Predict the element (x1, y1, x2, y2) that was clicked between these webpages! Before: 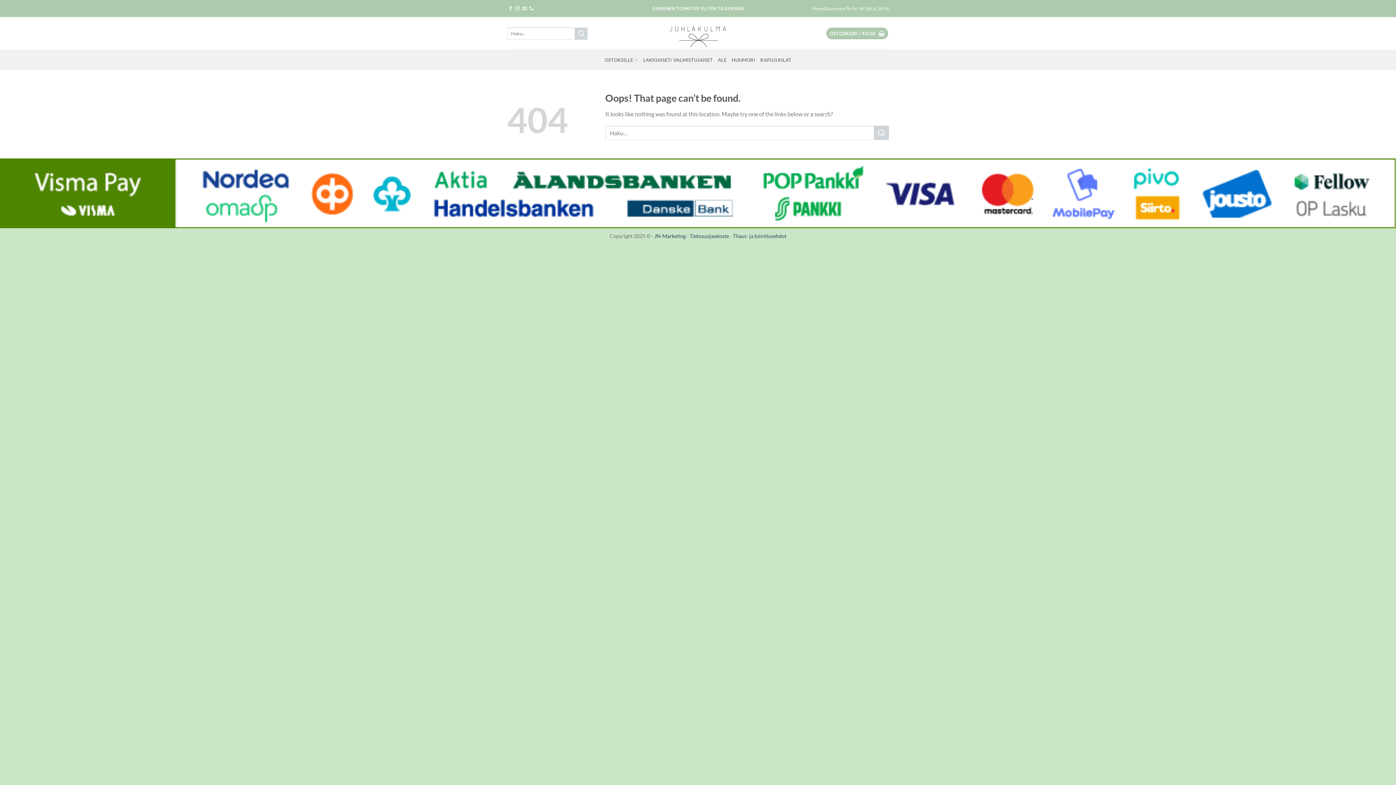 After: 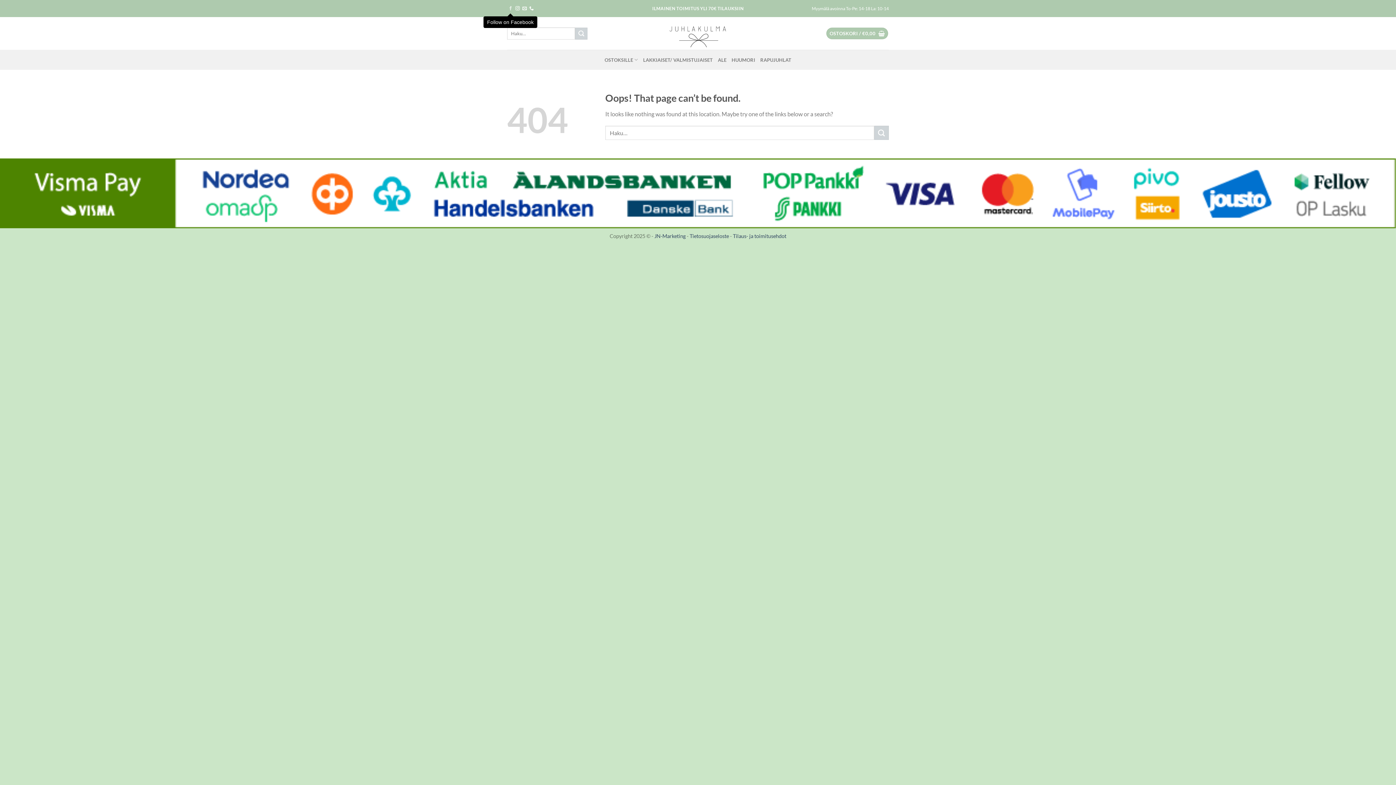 Action: label: Follow on Facebook bbox: (508, 6, 512, 11)